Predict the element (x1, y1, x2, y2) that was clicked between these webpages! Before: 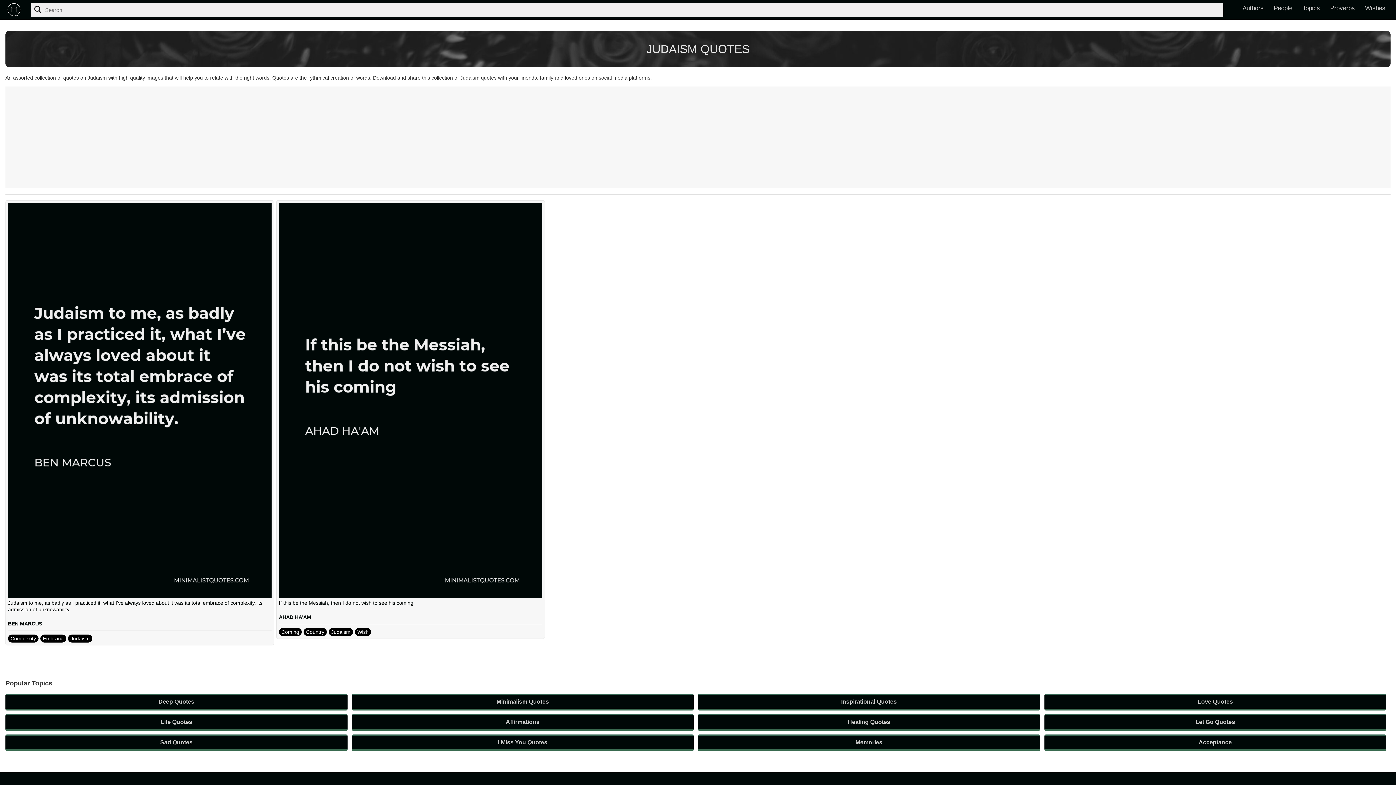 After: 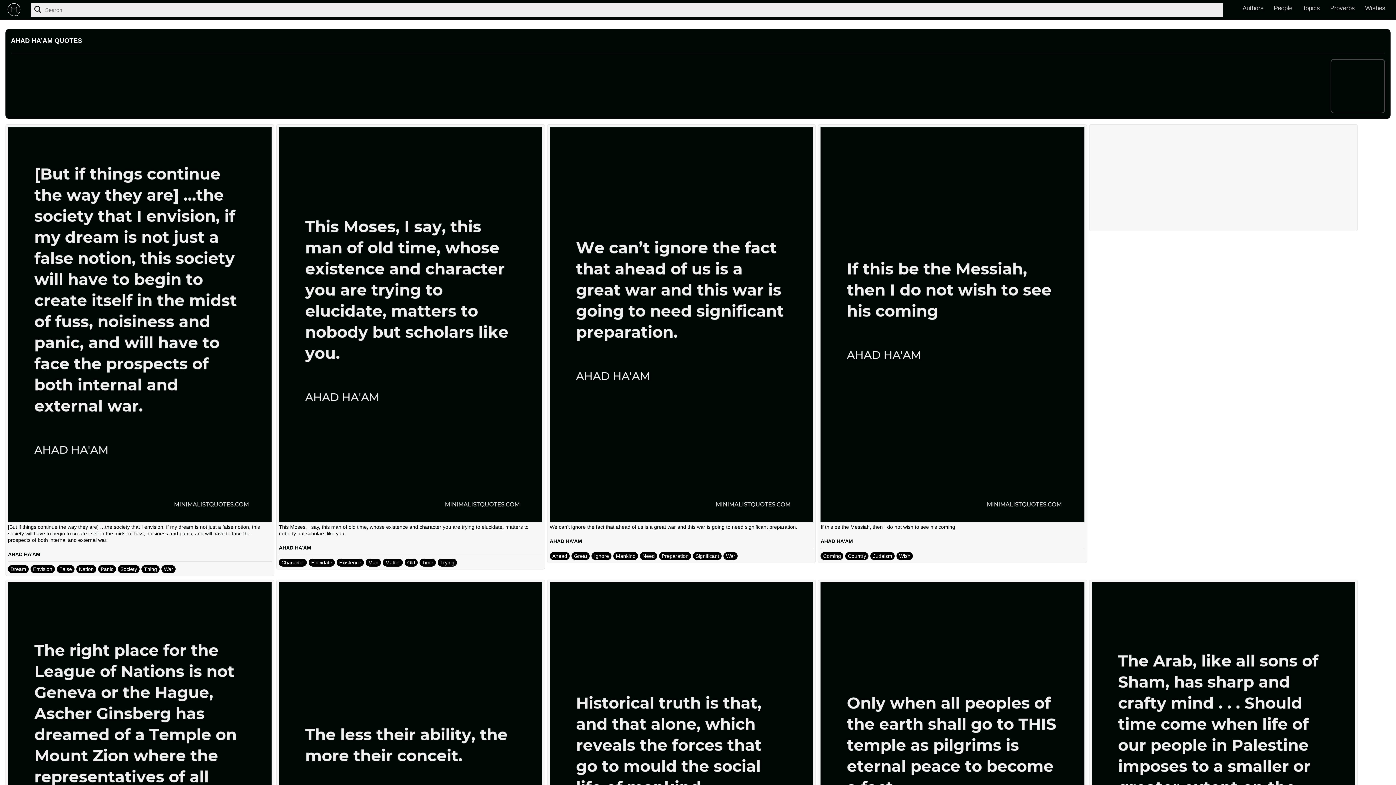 Action: bbox: (278, 614, 311, 620) label: AHAD HA'AM